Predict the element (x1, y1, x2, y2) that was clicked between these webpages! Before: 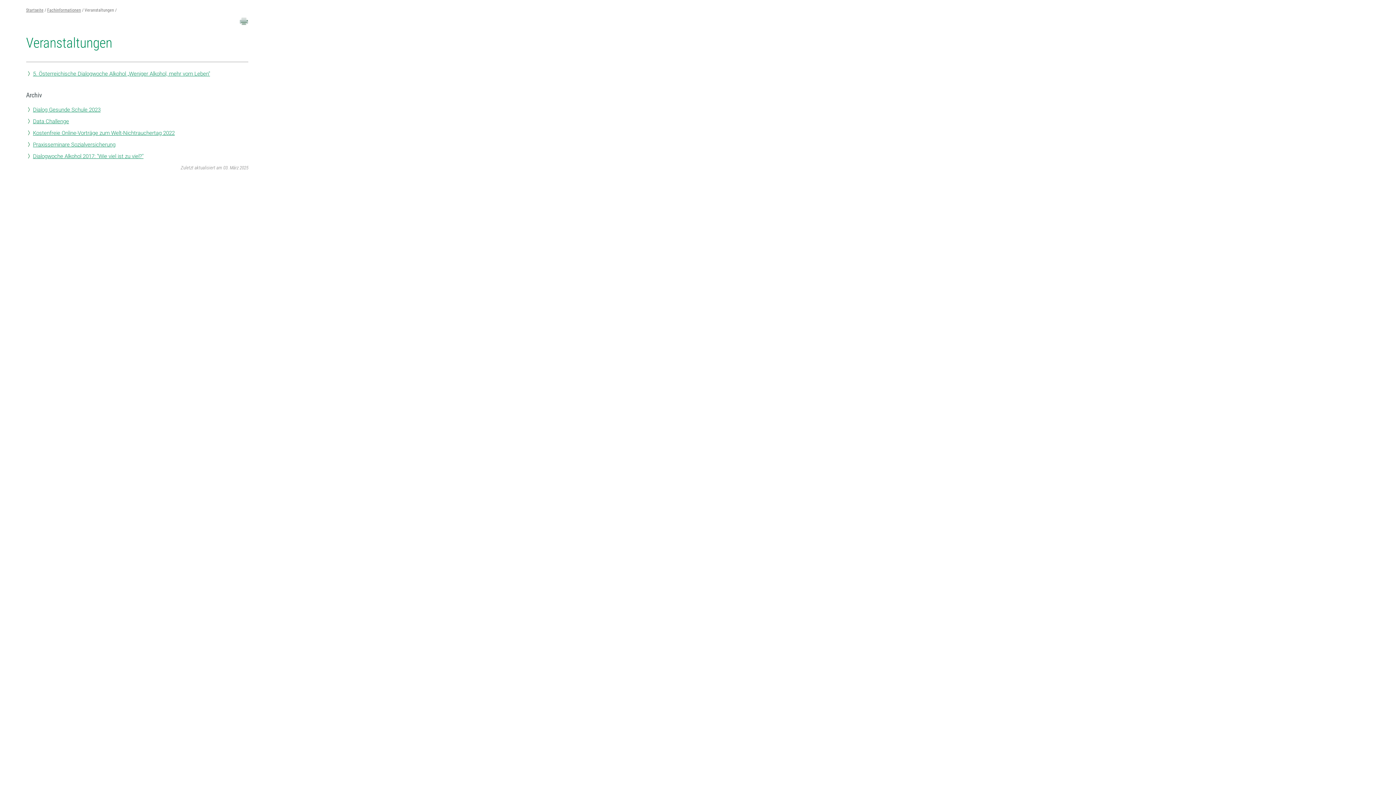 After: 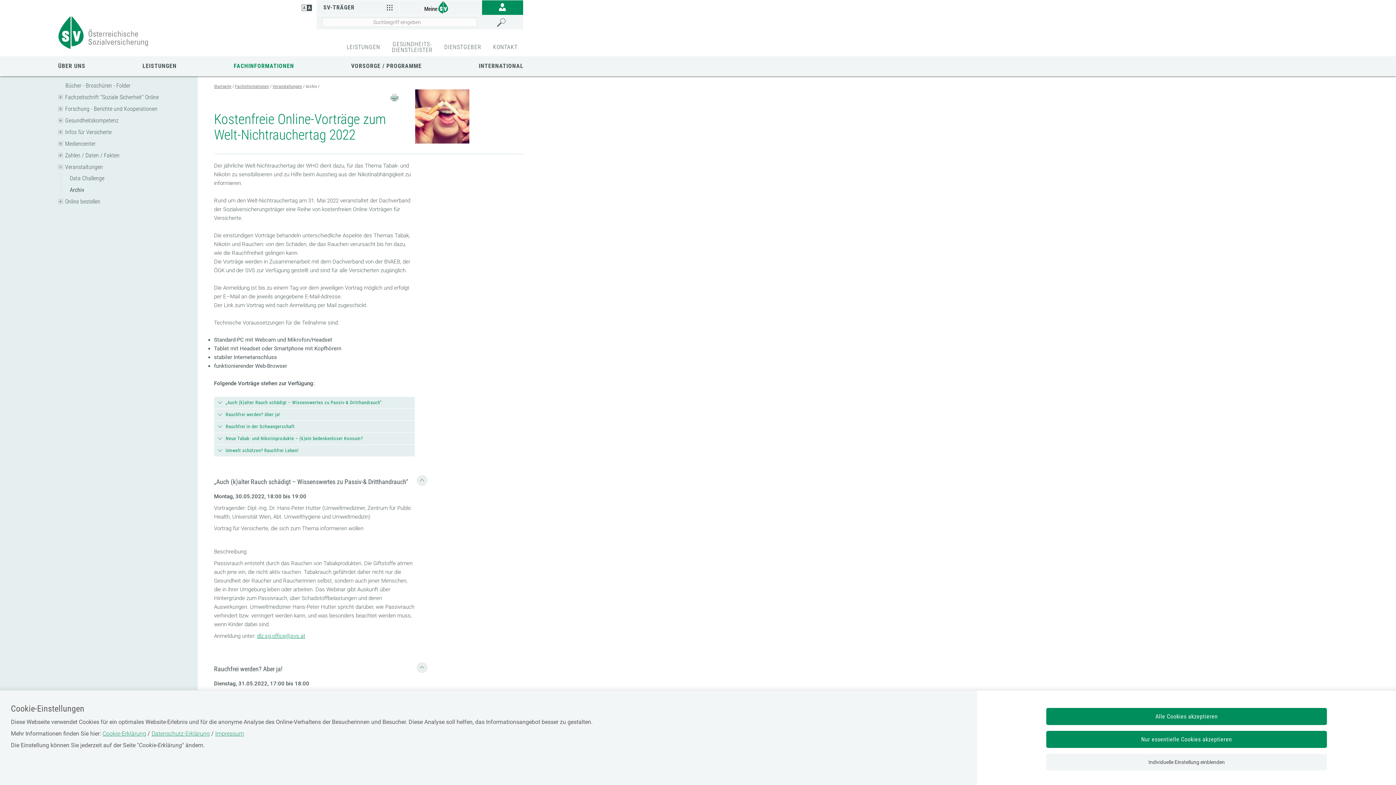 Action: label: Kostenfreie Online-Vorträge zum Welt-Nichtrauchertag 2022 bbox: (26, 129, 174, 136)